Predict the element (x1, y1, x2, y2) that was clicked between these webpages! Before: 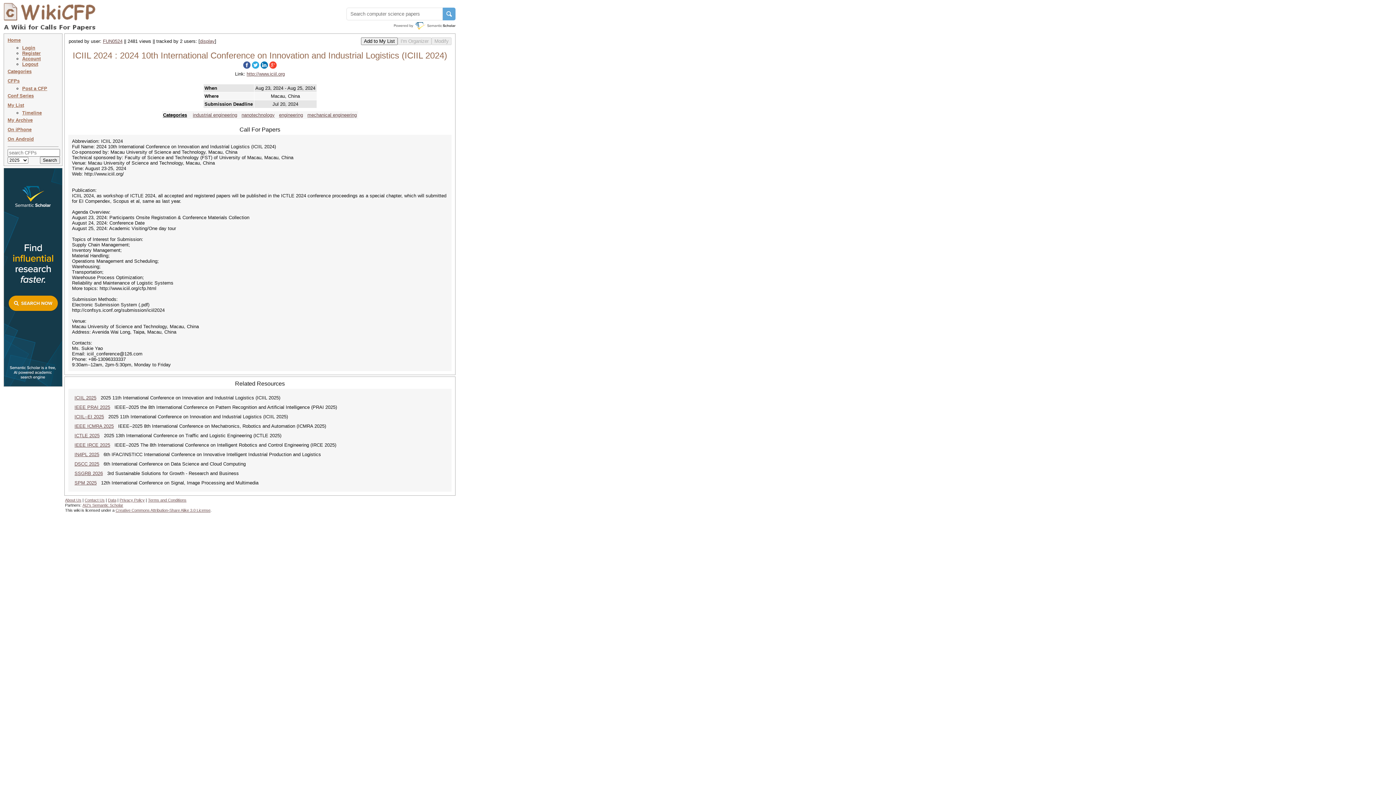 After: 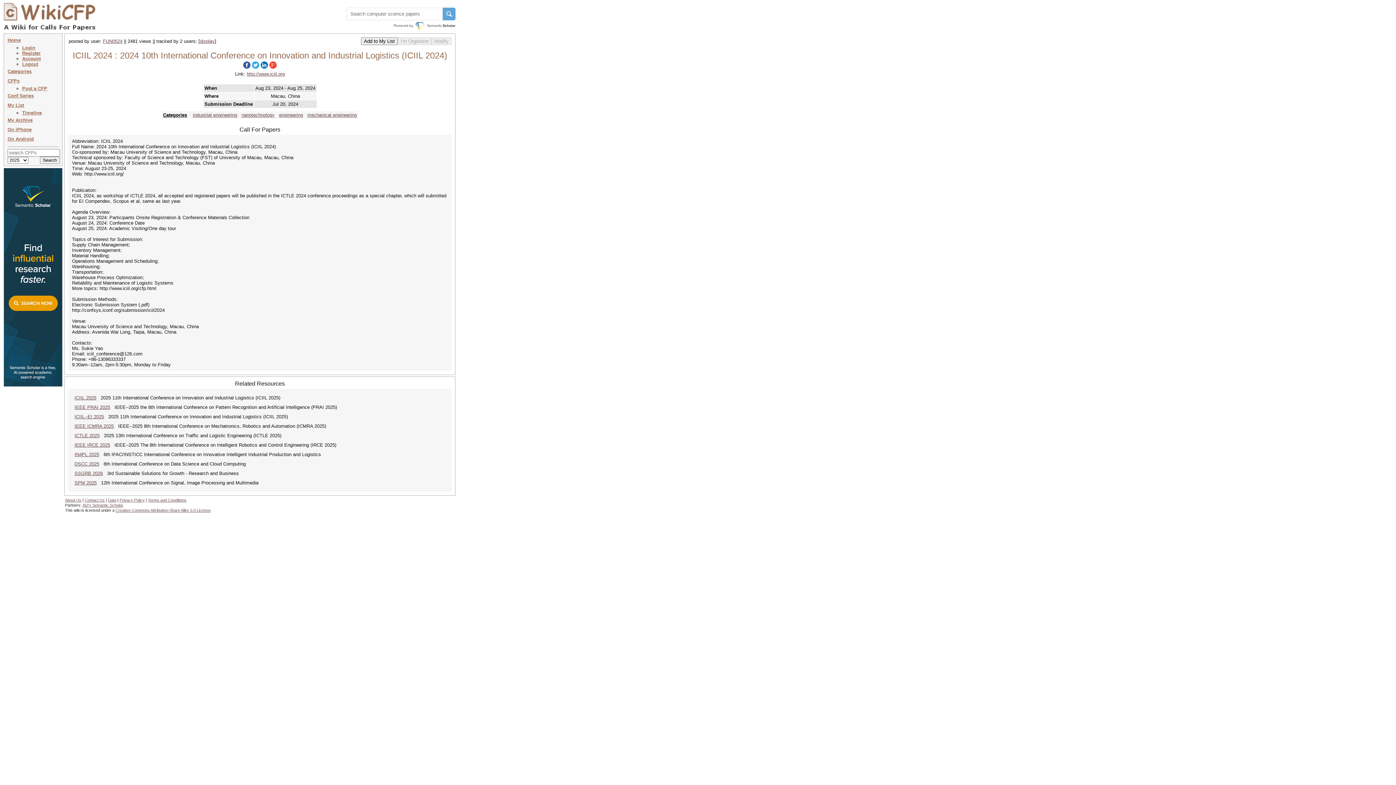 Action: label: On Android bbox: (7, 136, 33, 141)